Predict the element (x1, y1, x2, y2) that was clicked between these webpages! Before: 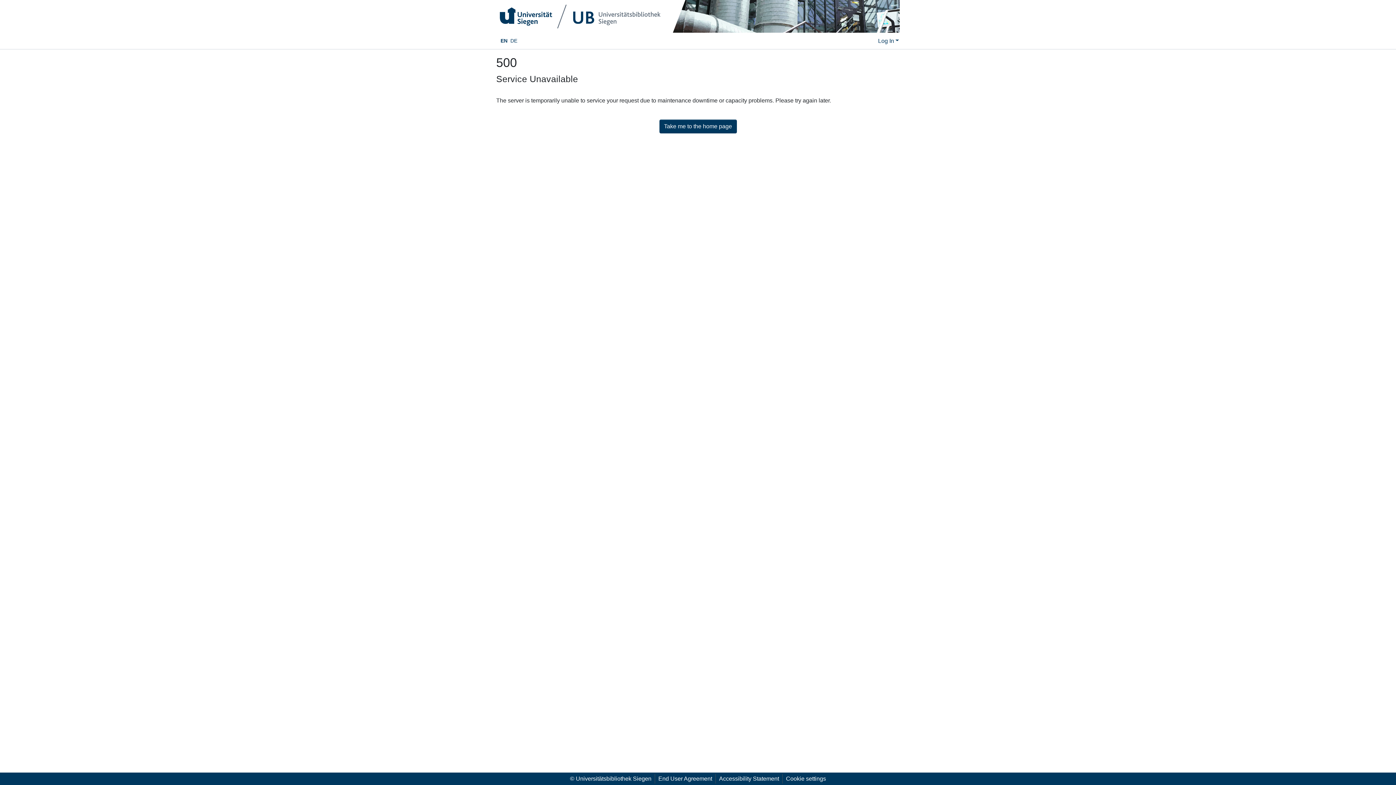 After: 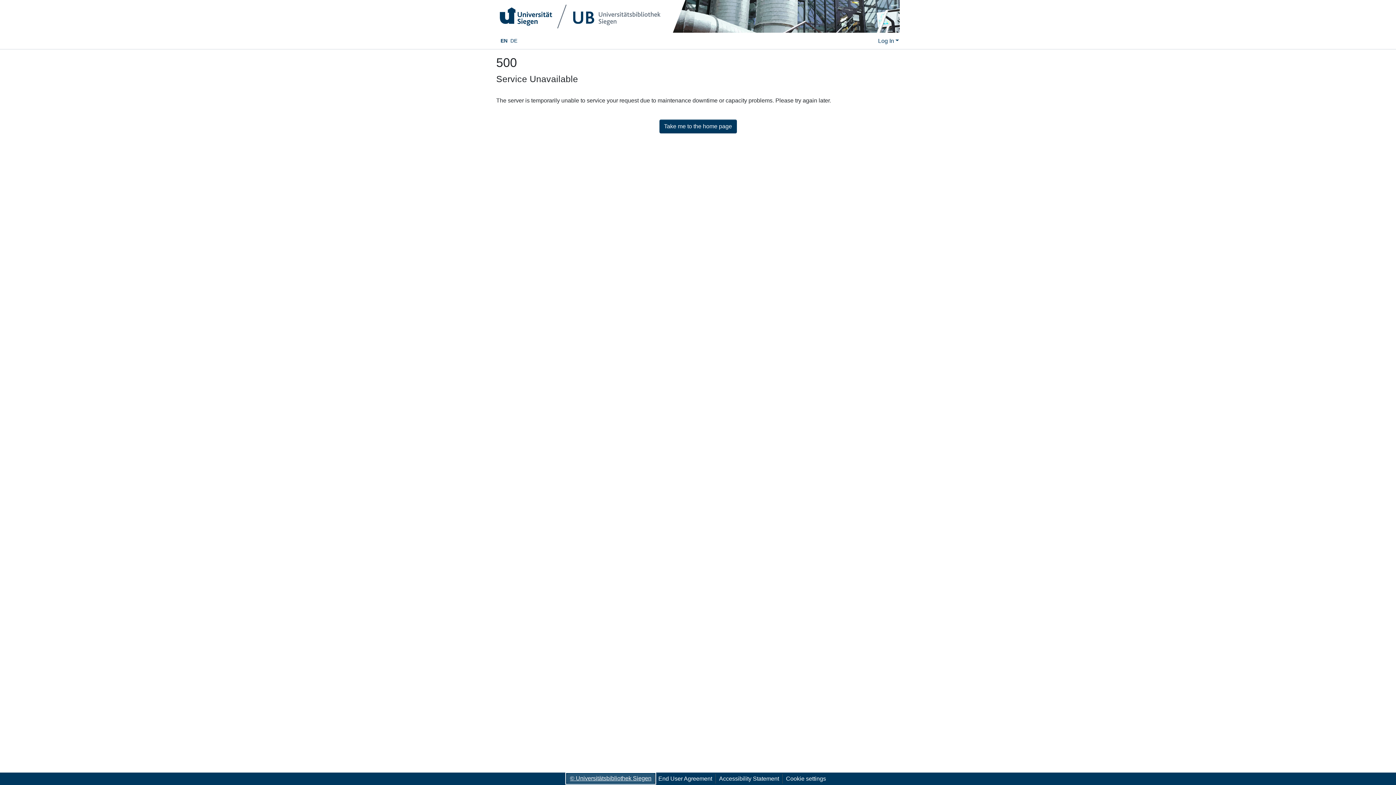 Action: label: © Universitätsbibliothek Siegen bbox: (566, 774, 654, 784)